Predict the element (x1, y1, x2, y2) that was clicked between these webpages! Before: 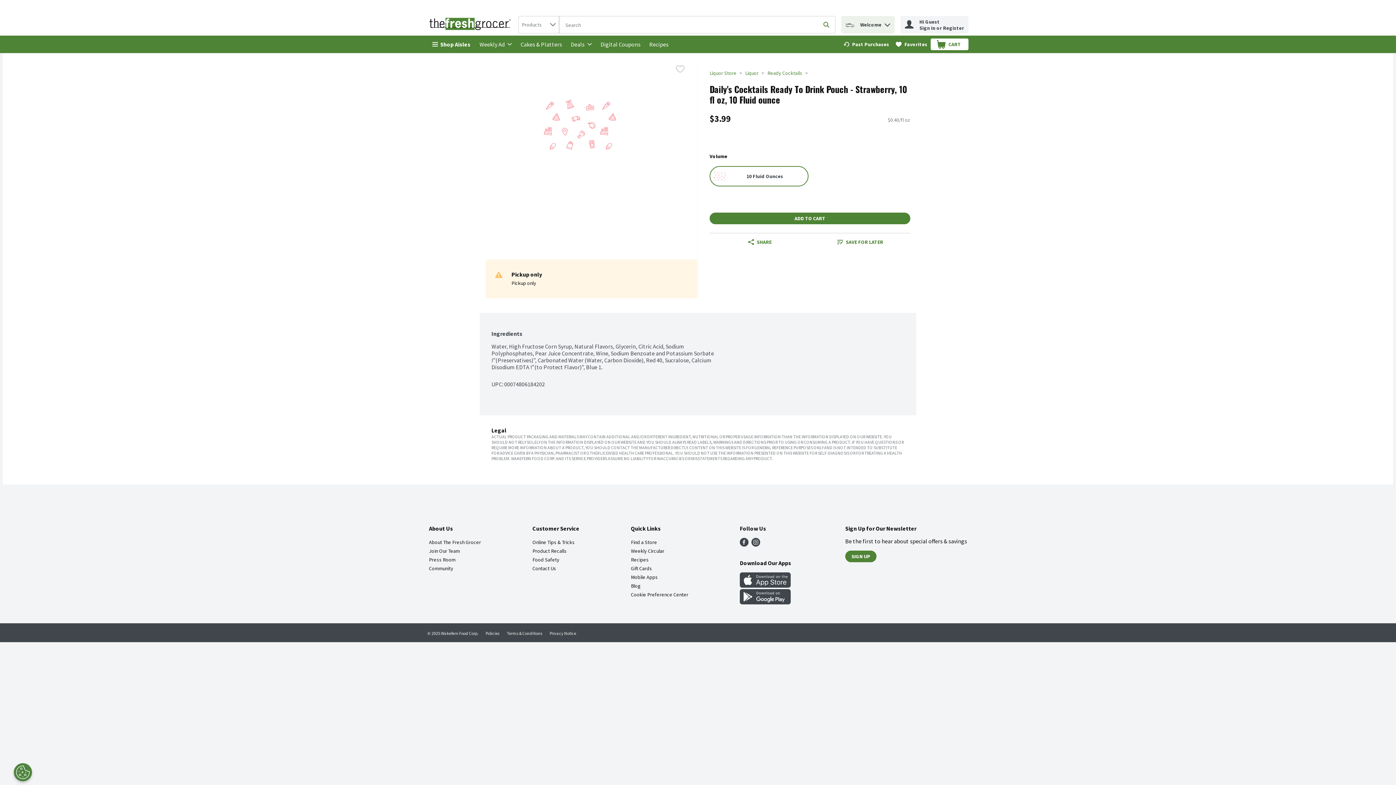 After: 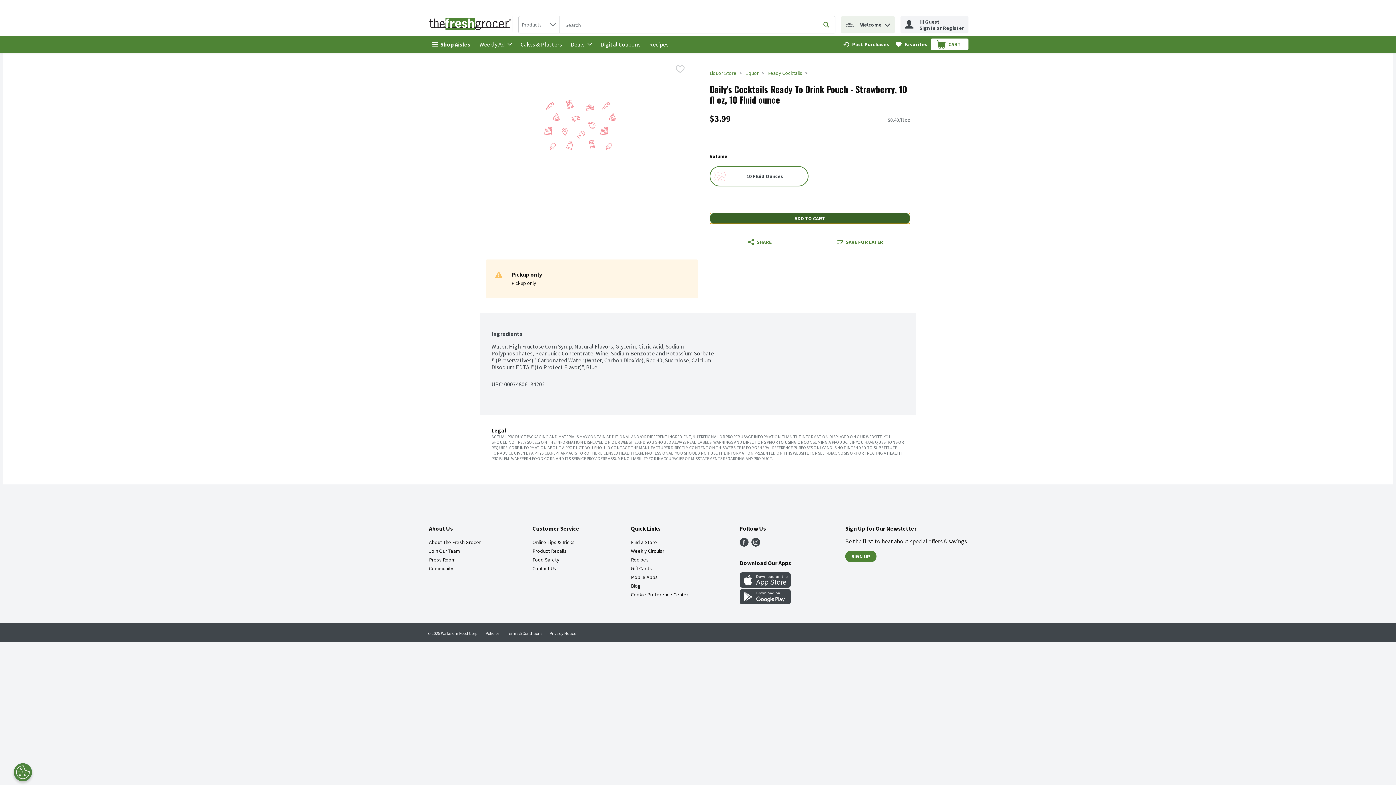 Action: label: Add to Cart Daily's Cocktails Ready To Drink Pouch - Strawberry, 10 fl oz, 10 Fluid ounce $3.99 bbox: (709, 212, 910, 224)